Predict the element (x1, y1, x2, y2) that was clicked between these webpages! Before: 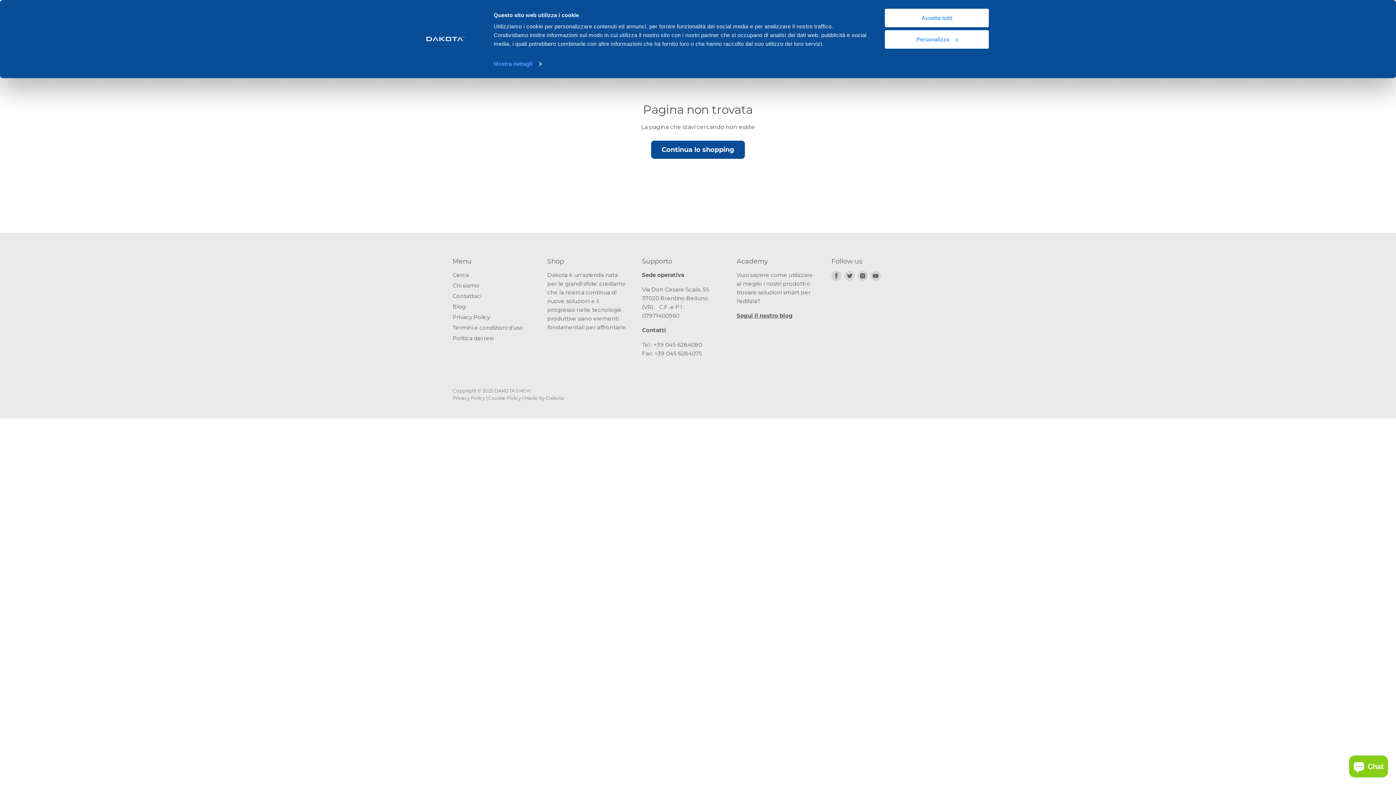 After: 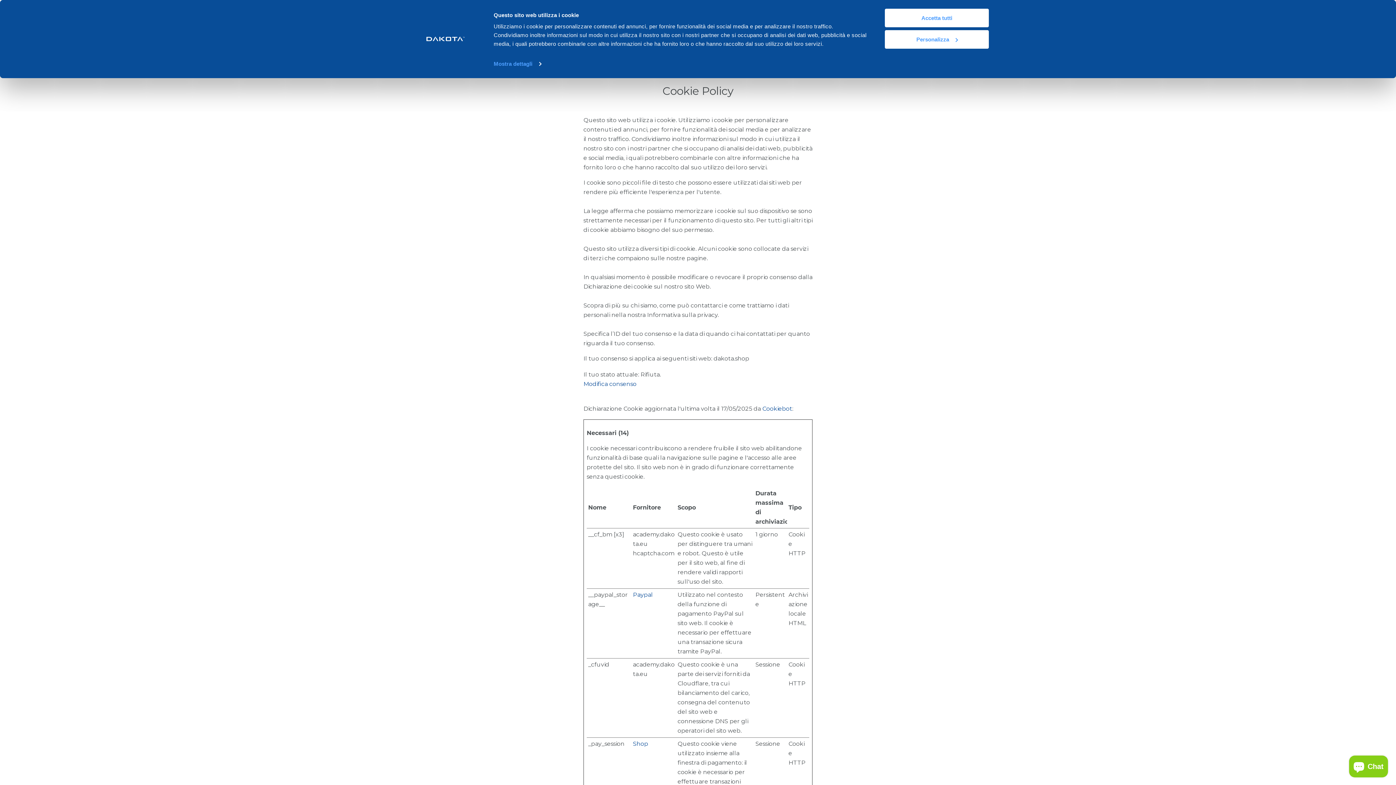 Action: label: Cookie Policy bbox: (488, 395, 521, 401)